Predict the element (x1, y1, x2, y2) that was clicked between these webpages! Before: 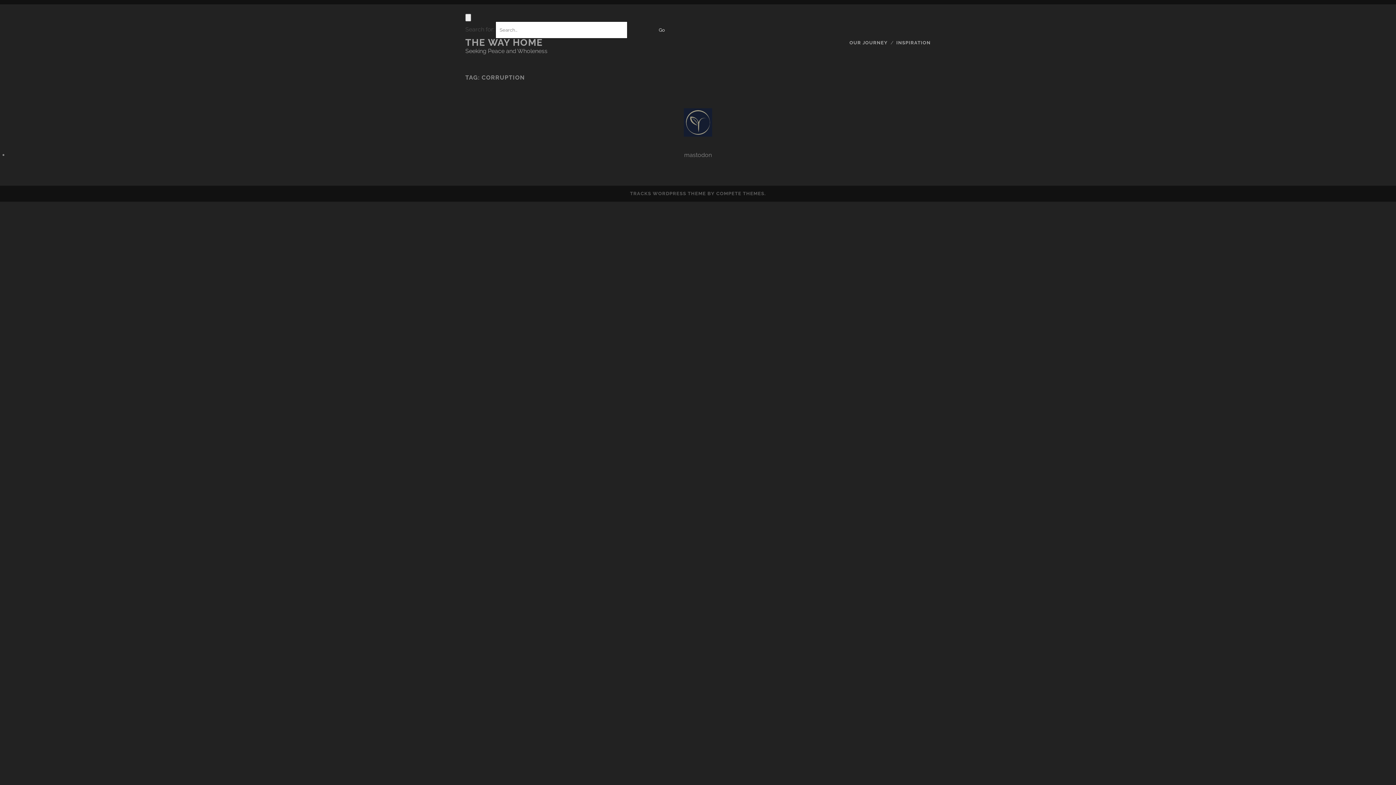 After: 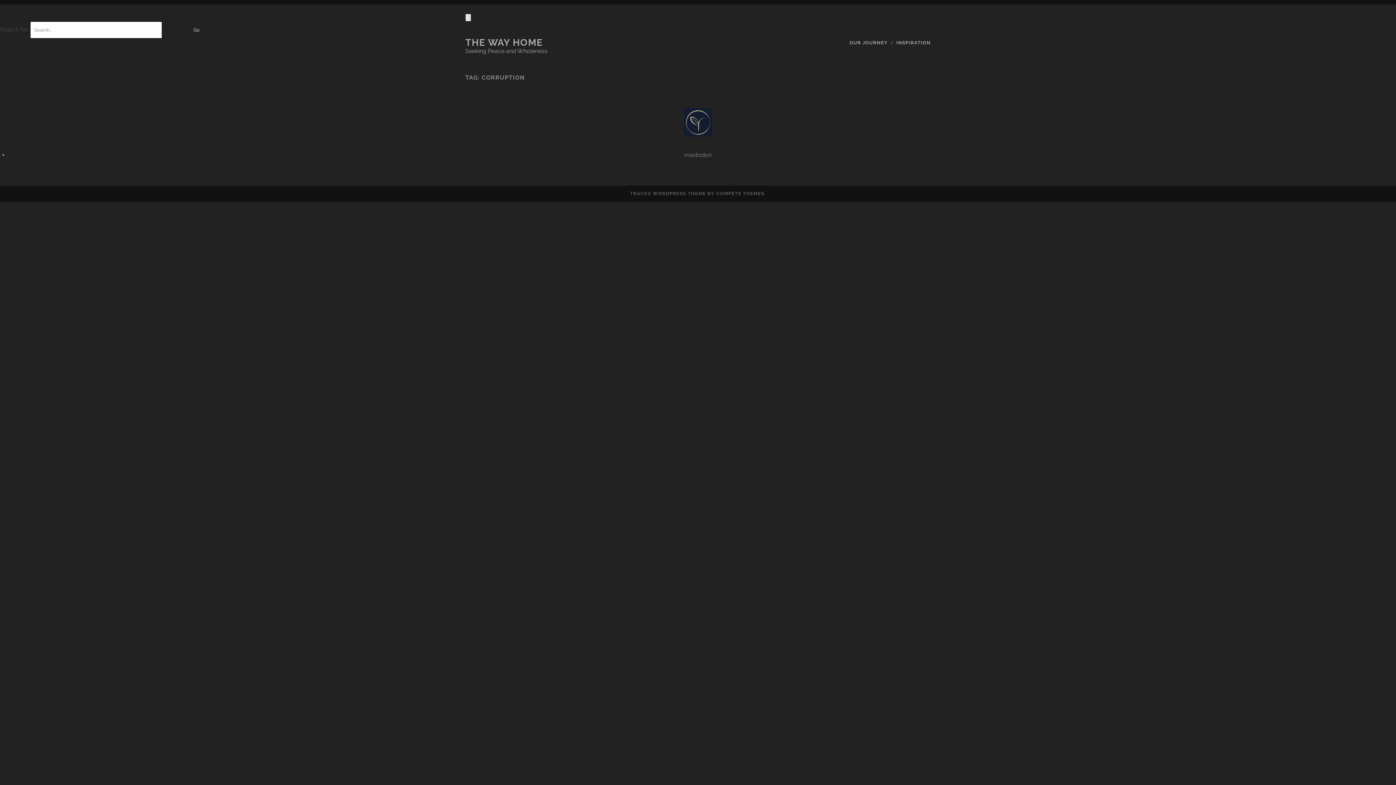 Action: bbox: (465, 13, 471, 21)